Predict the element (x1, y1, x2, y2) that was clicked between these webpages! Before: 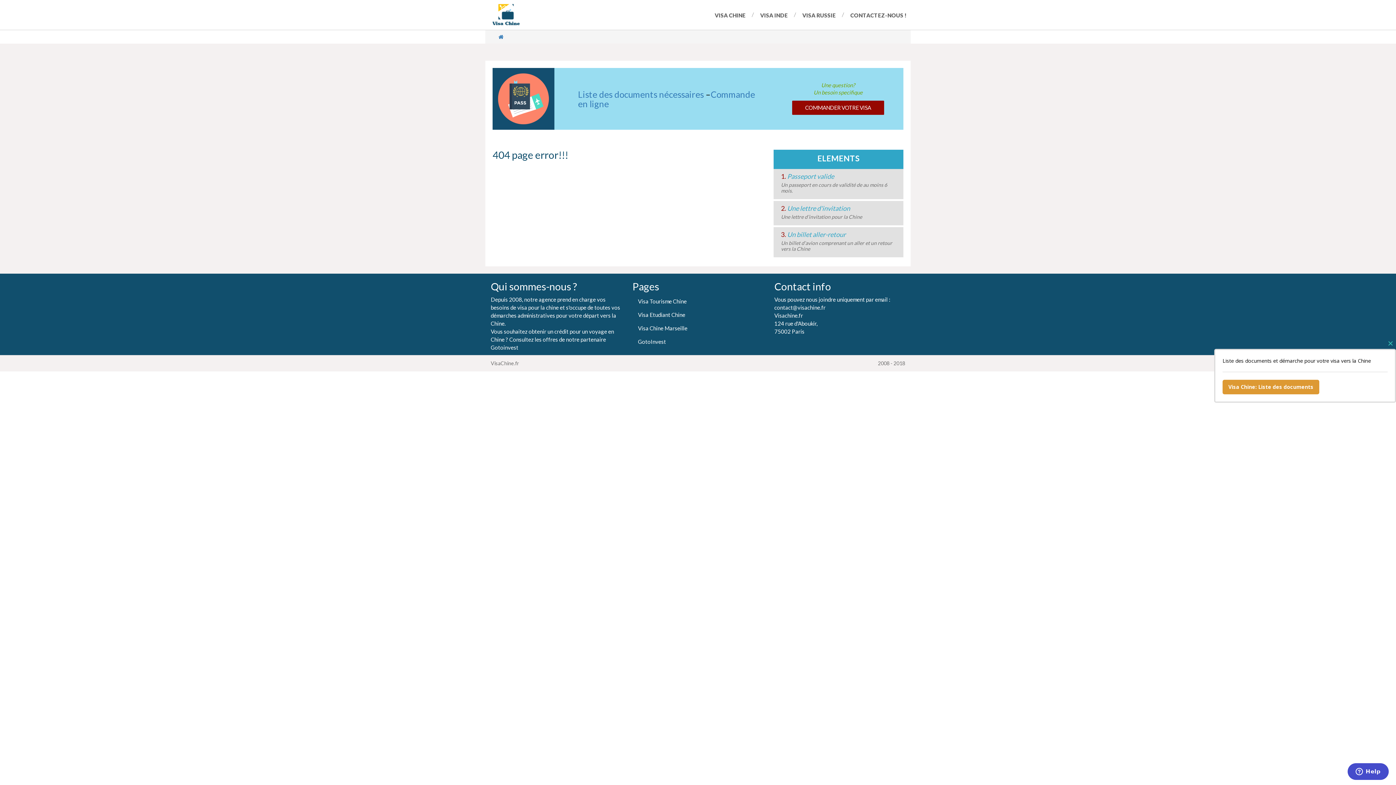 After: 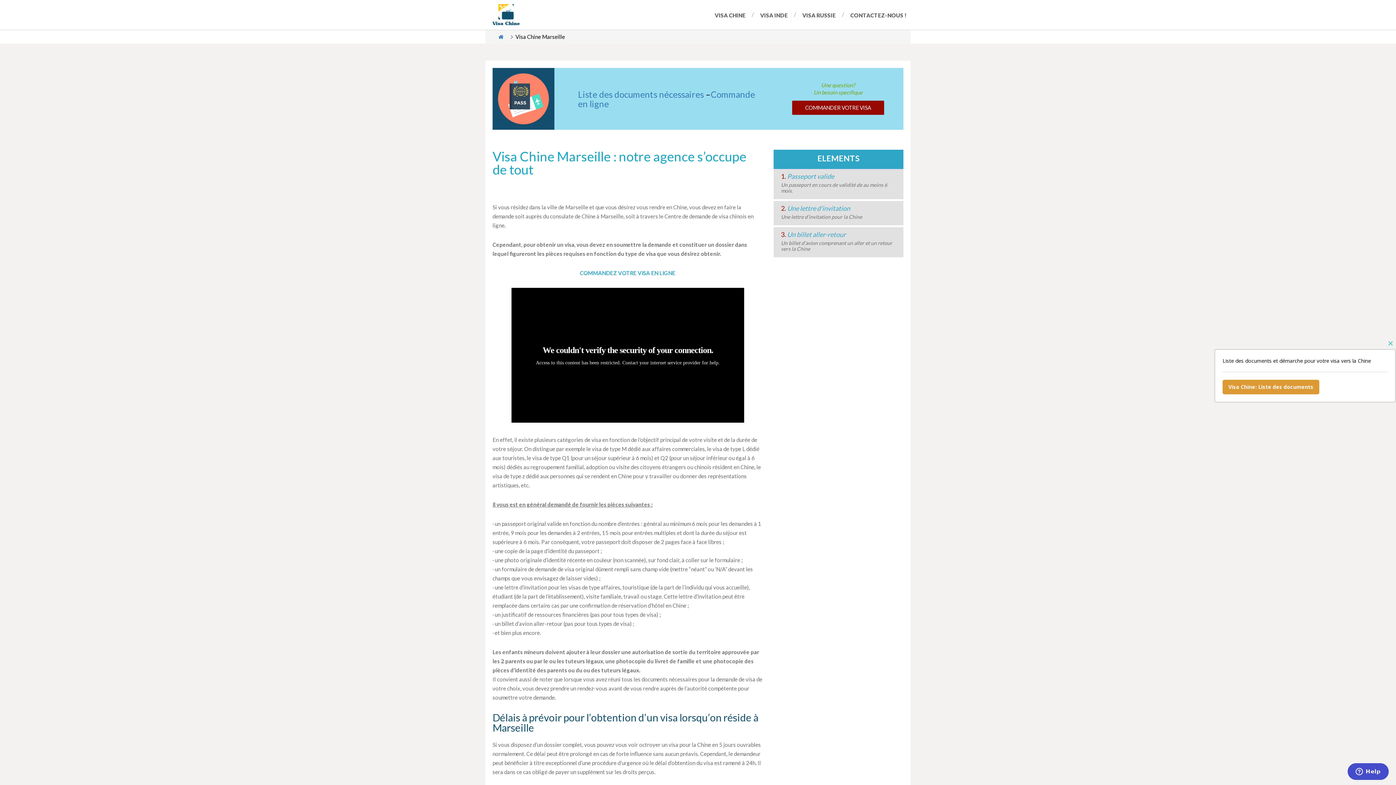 Action: label: Visa Chine Marseille bbox: (638, 324, 687, 331)